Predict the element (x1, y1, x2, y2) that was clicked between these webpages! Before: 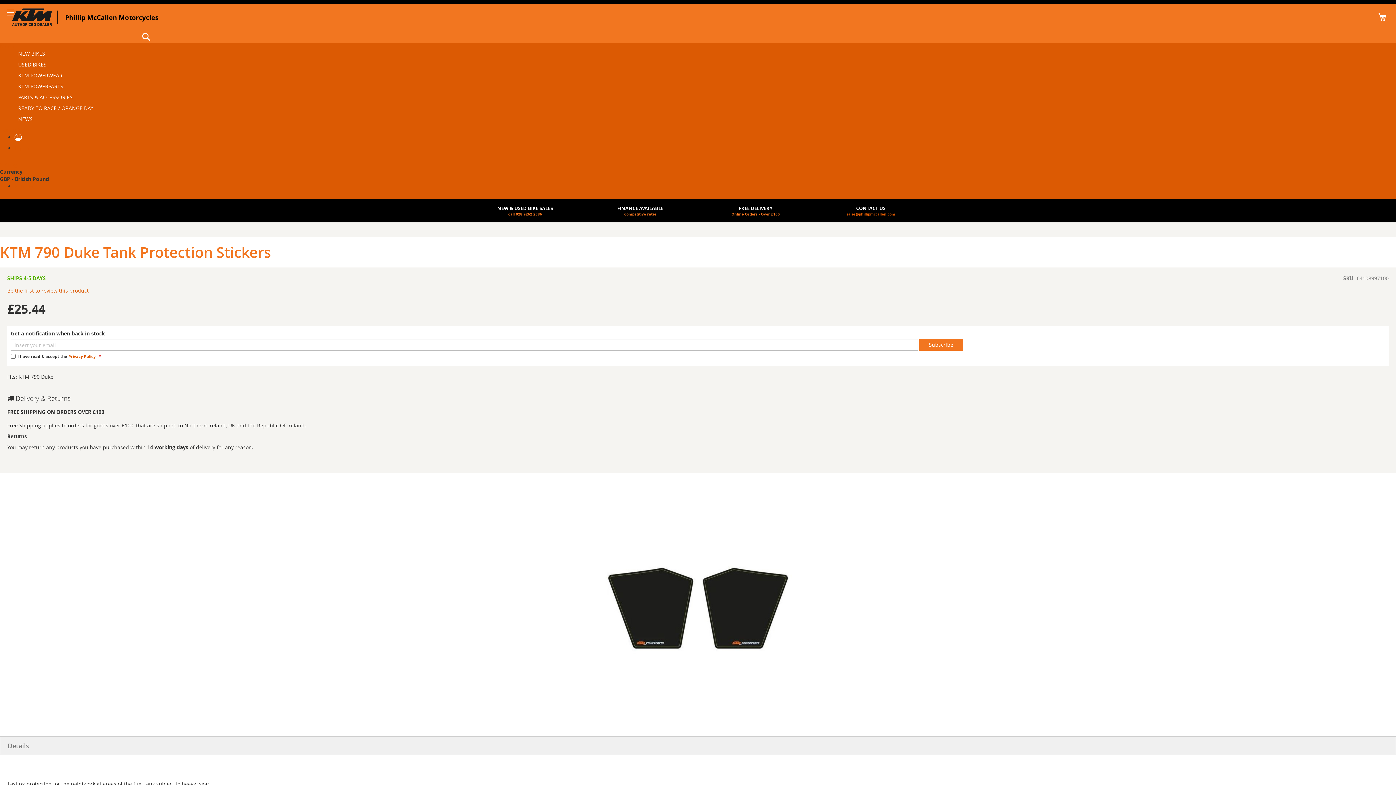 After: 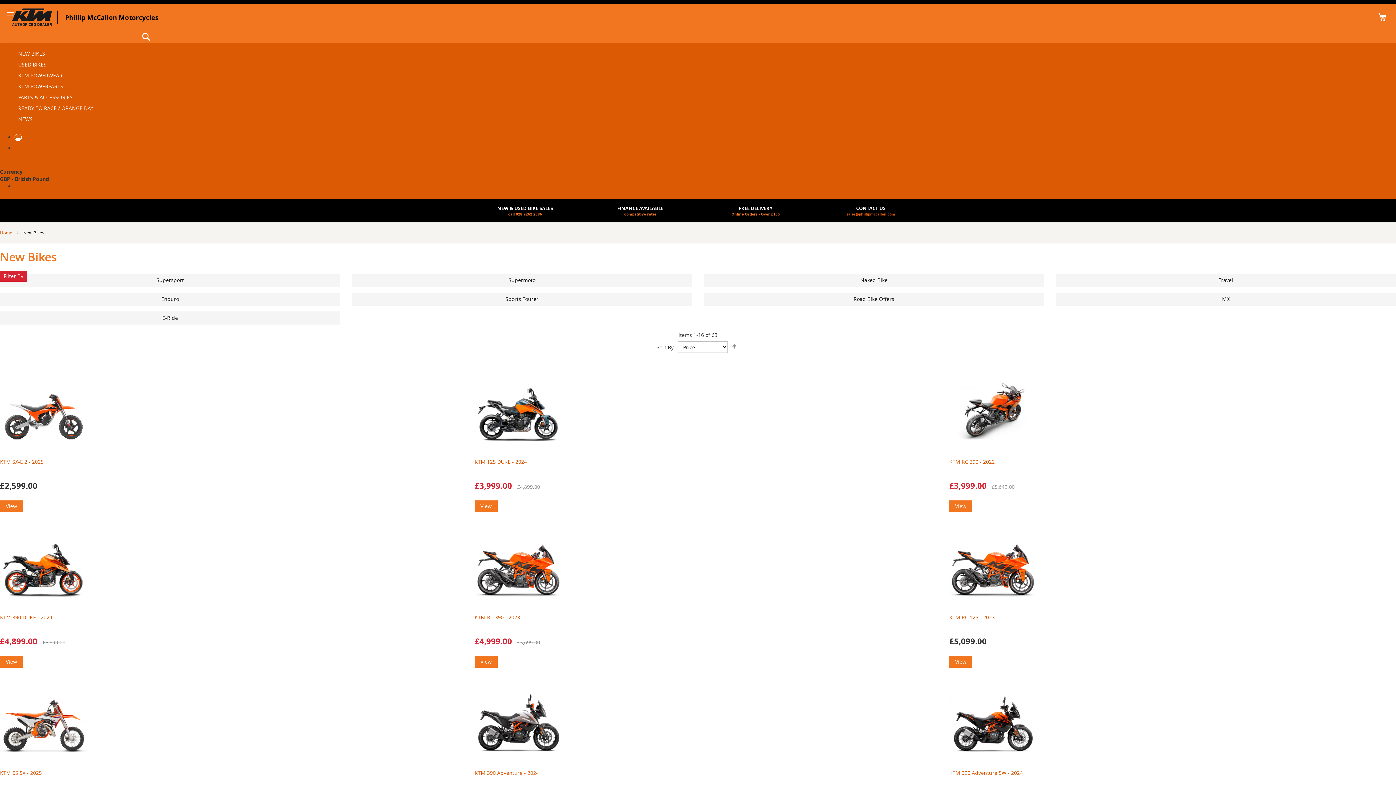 Action: label: NEW BIKES bbox: (14, 50, 48, 57)